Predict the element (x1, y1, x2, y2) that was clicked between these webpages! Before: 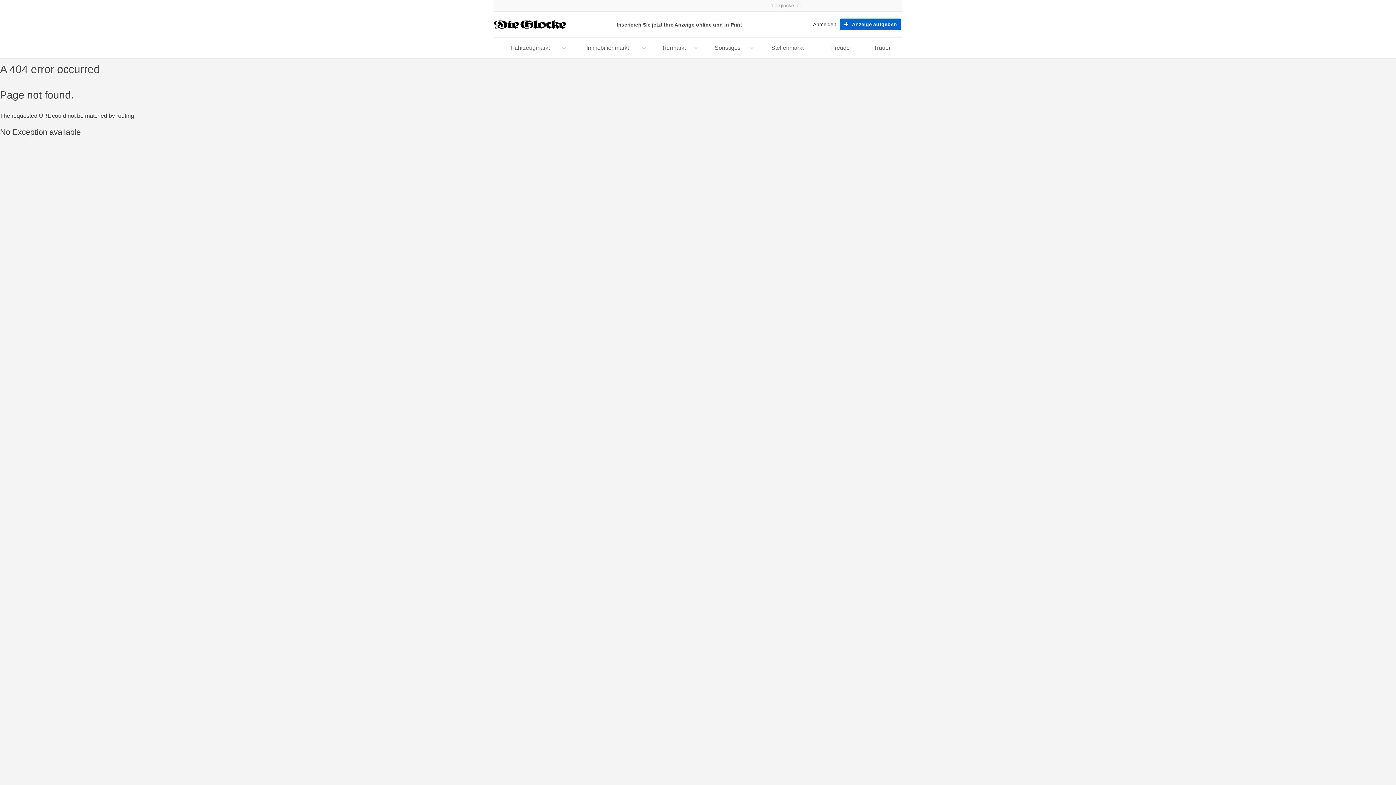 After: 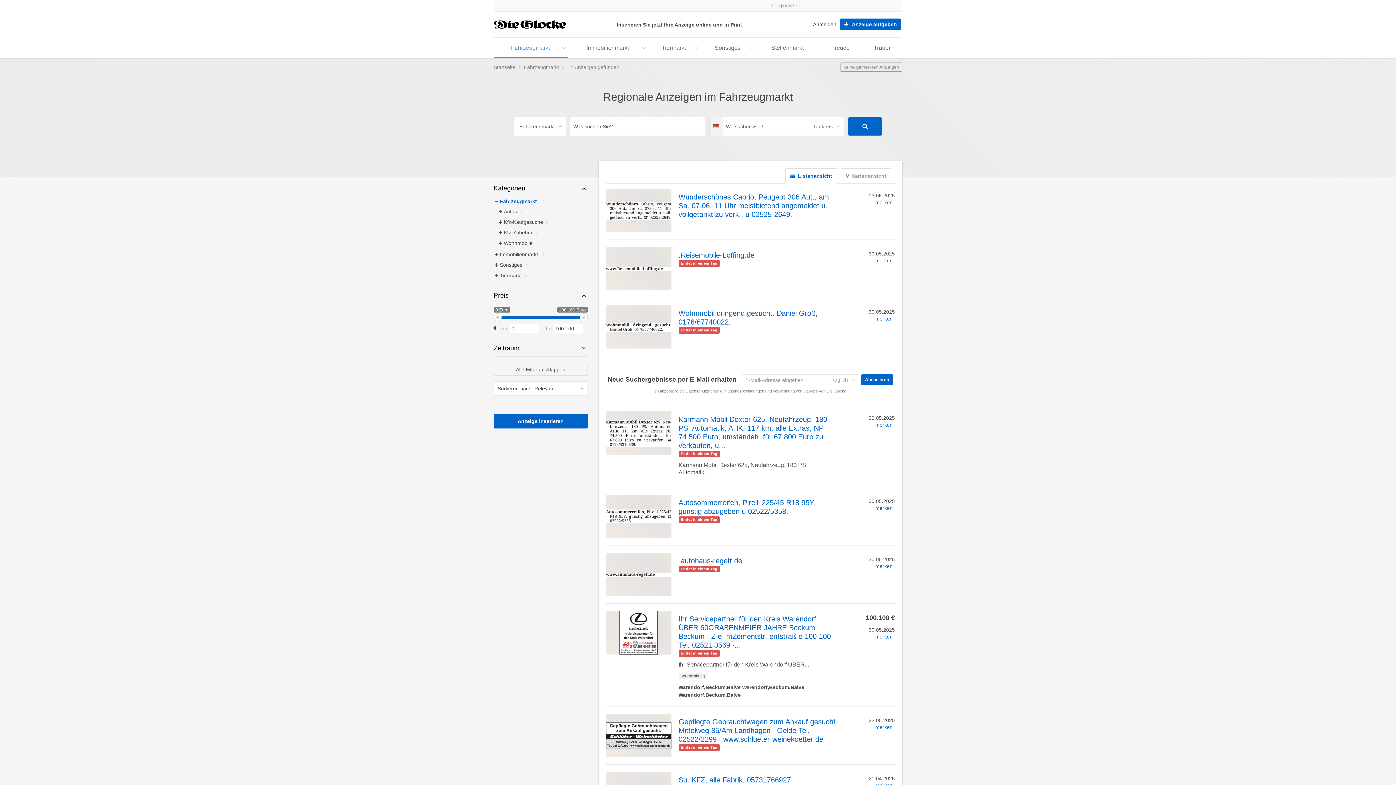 Action: label: Fahrzeugmarkt bbox: (493, 39, 568, 57)